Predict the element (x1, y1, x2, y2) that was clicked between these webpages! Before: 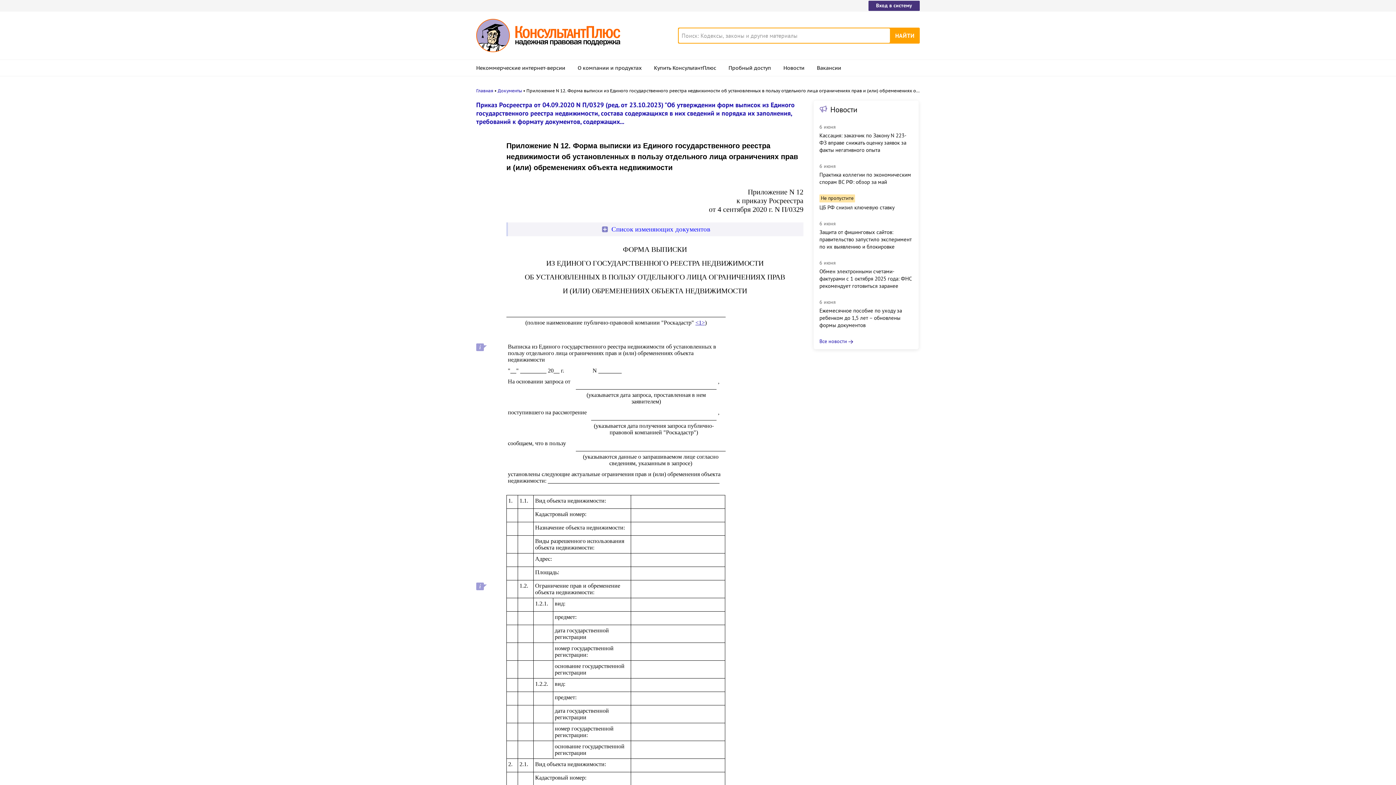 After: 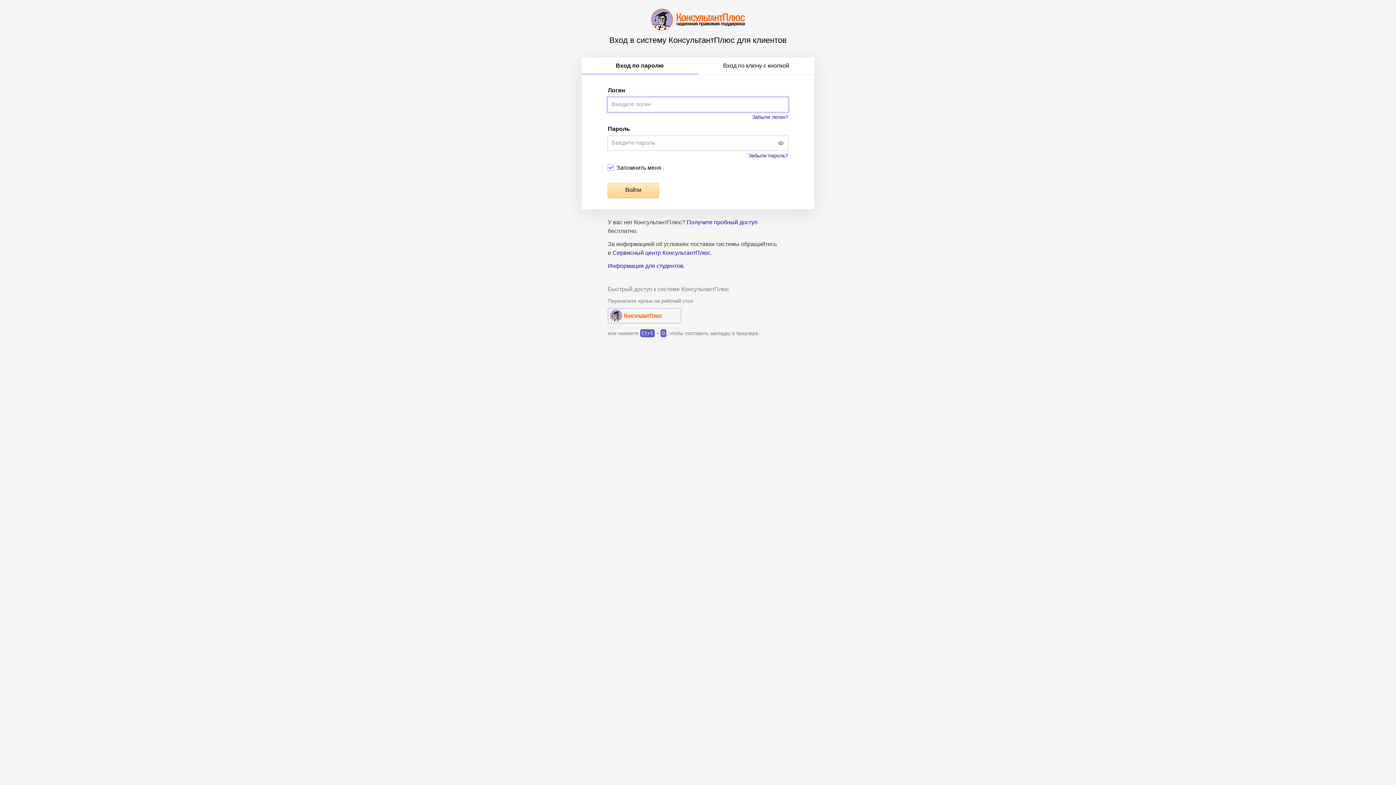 Action: label: Вход в систему bbox: (868, 0, 920, 10)